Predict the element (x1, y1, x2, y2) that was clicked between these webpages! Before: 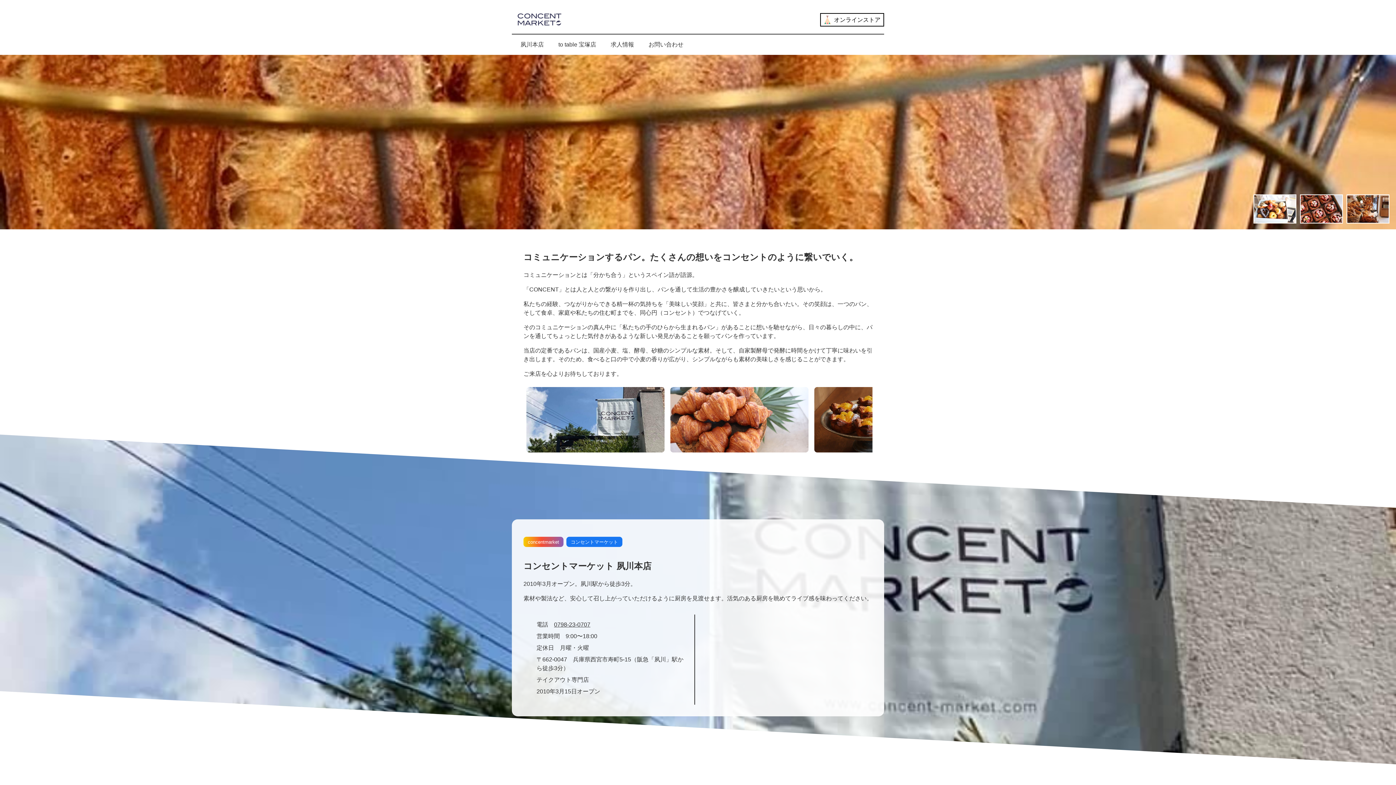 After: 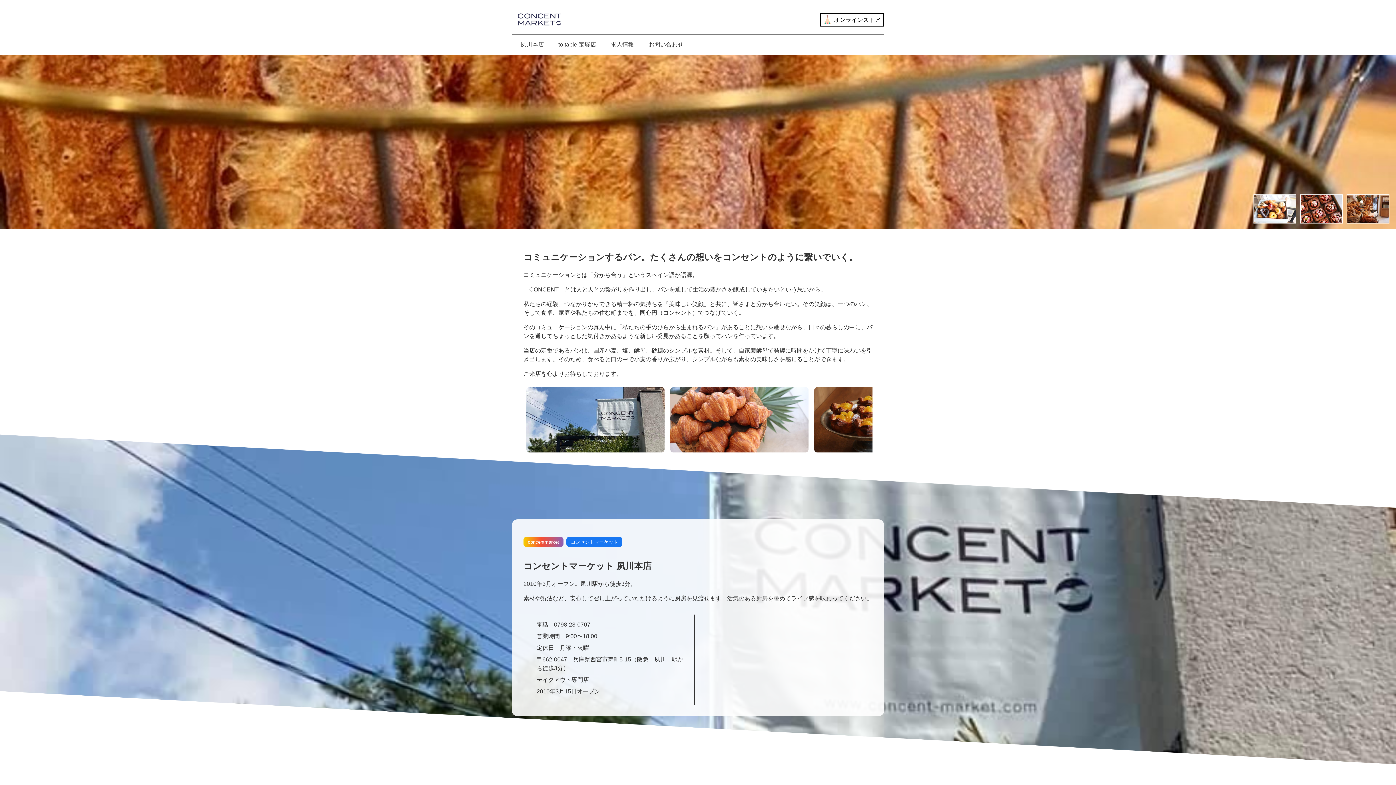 Action: bbox: (554, 621, 590, 628) label: 0798-23-0707